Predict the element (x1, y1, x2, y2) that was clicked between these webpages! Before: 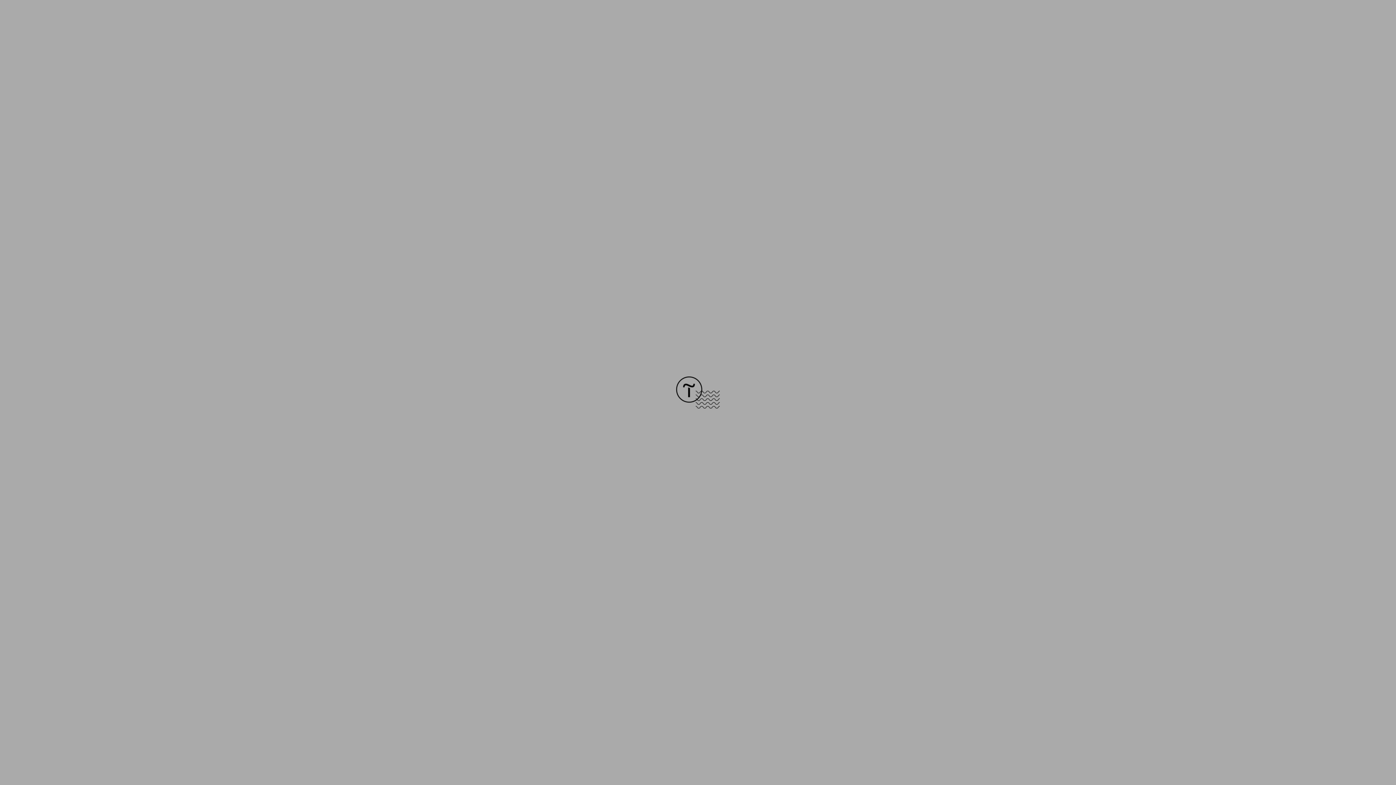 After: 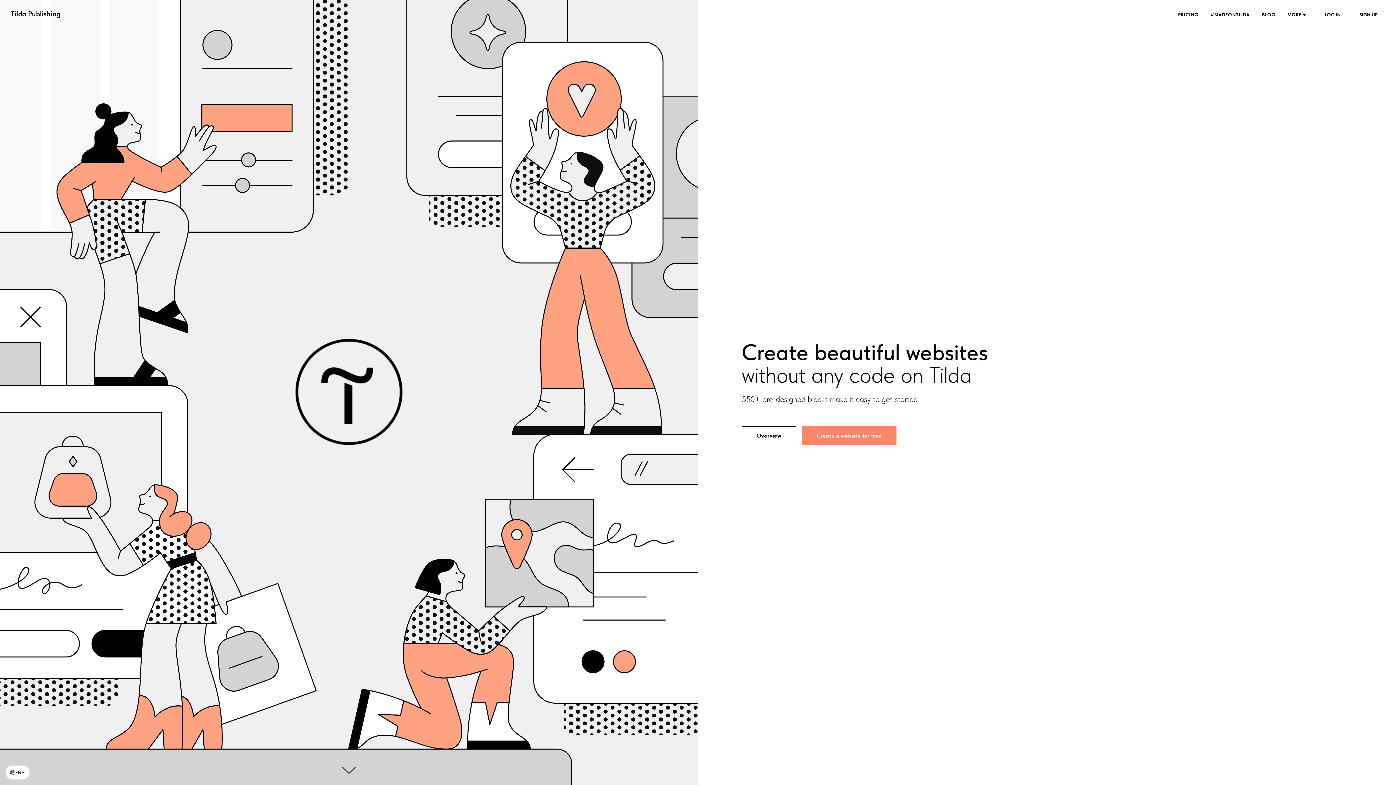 Action: bbox: (676, 403, 720, 409)